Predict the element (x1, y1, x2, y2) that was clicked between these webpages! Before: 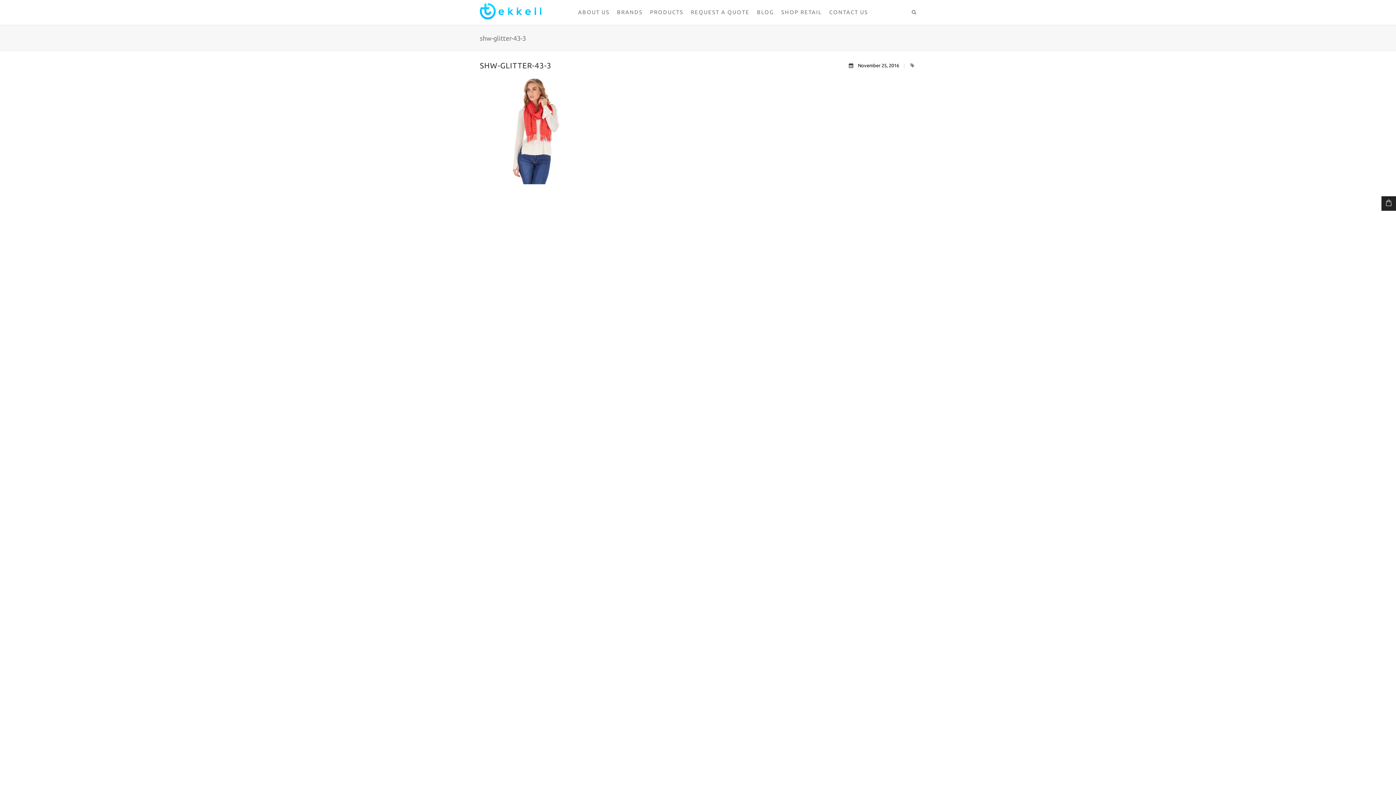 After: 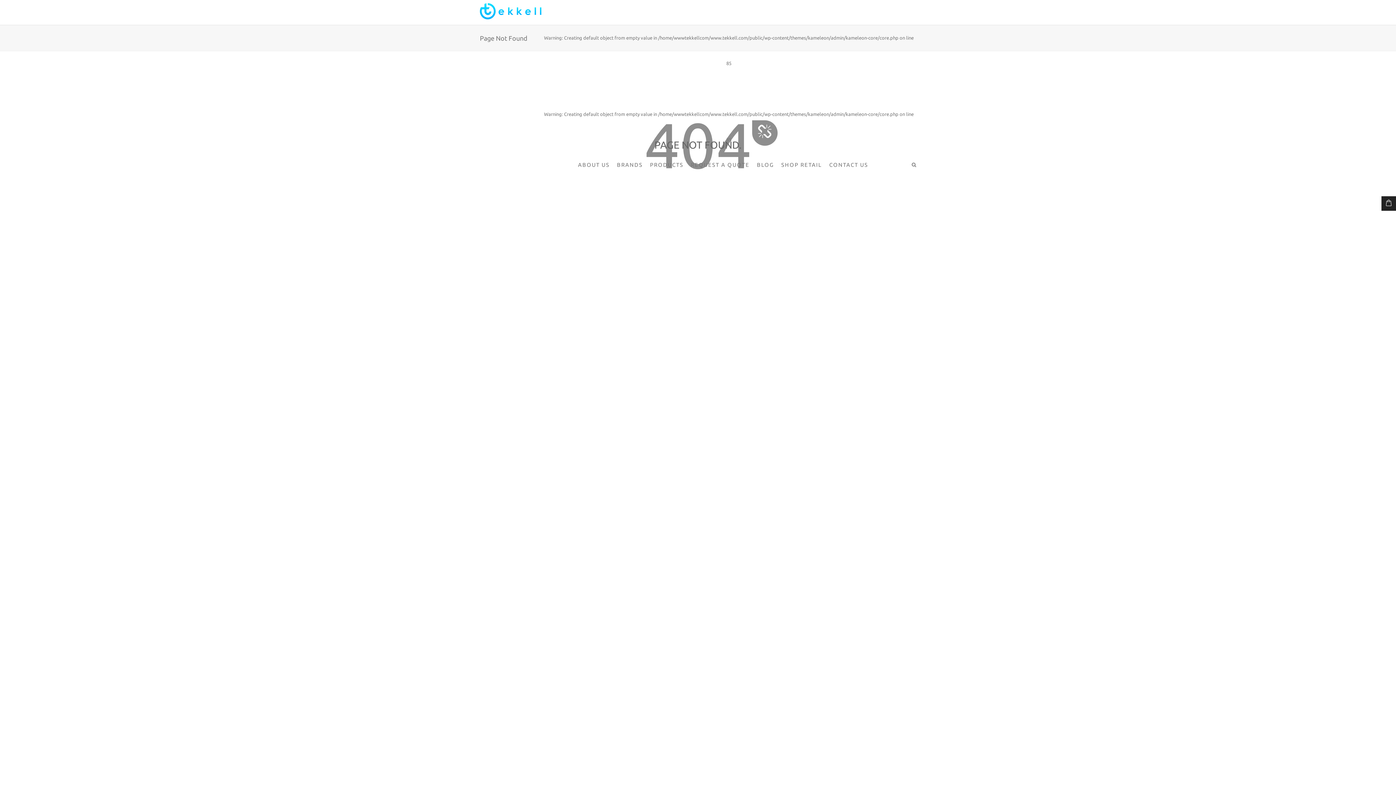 Action: label:  November 25, 2016  bbox: (849, 62, 900, 68)